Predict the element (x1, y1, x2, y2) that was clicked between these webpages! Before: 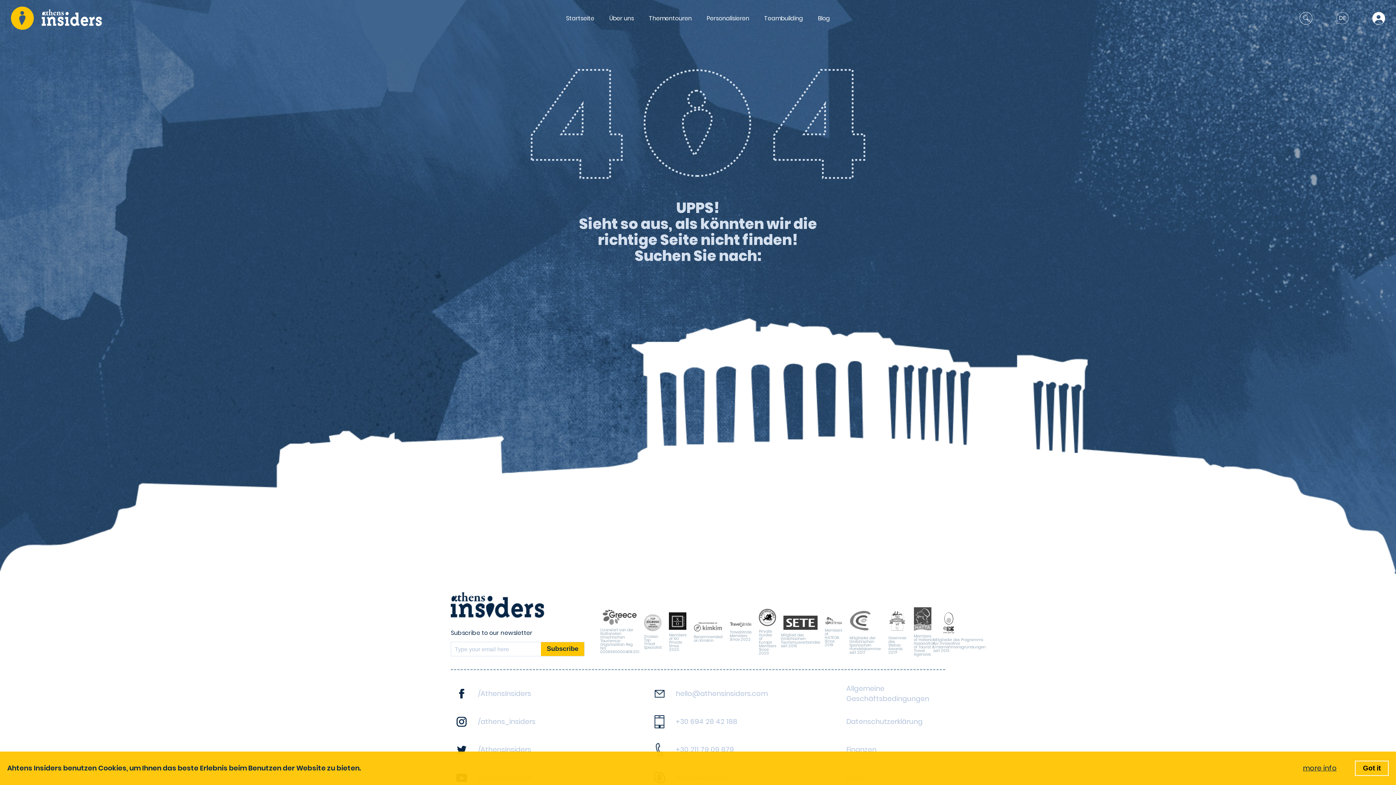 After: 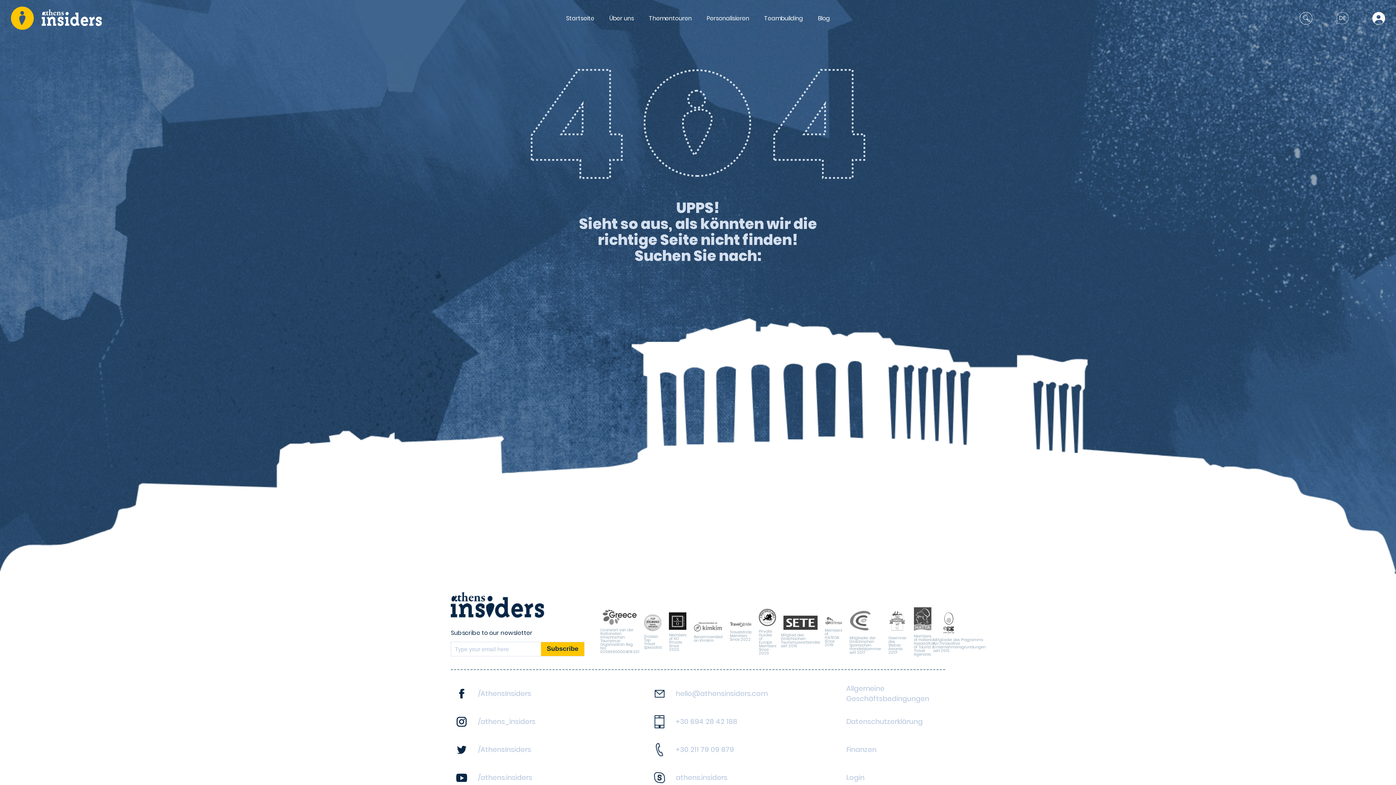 Action: bbox: (1355, 761, 1389, 776) label: Got it